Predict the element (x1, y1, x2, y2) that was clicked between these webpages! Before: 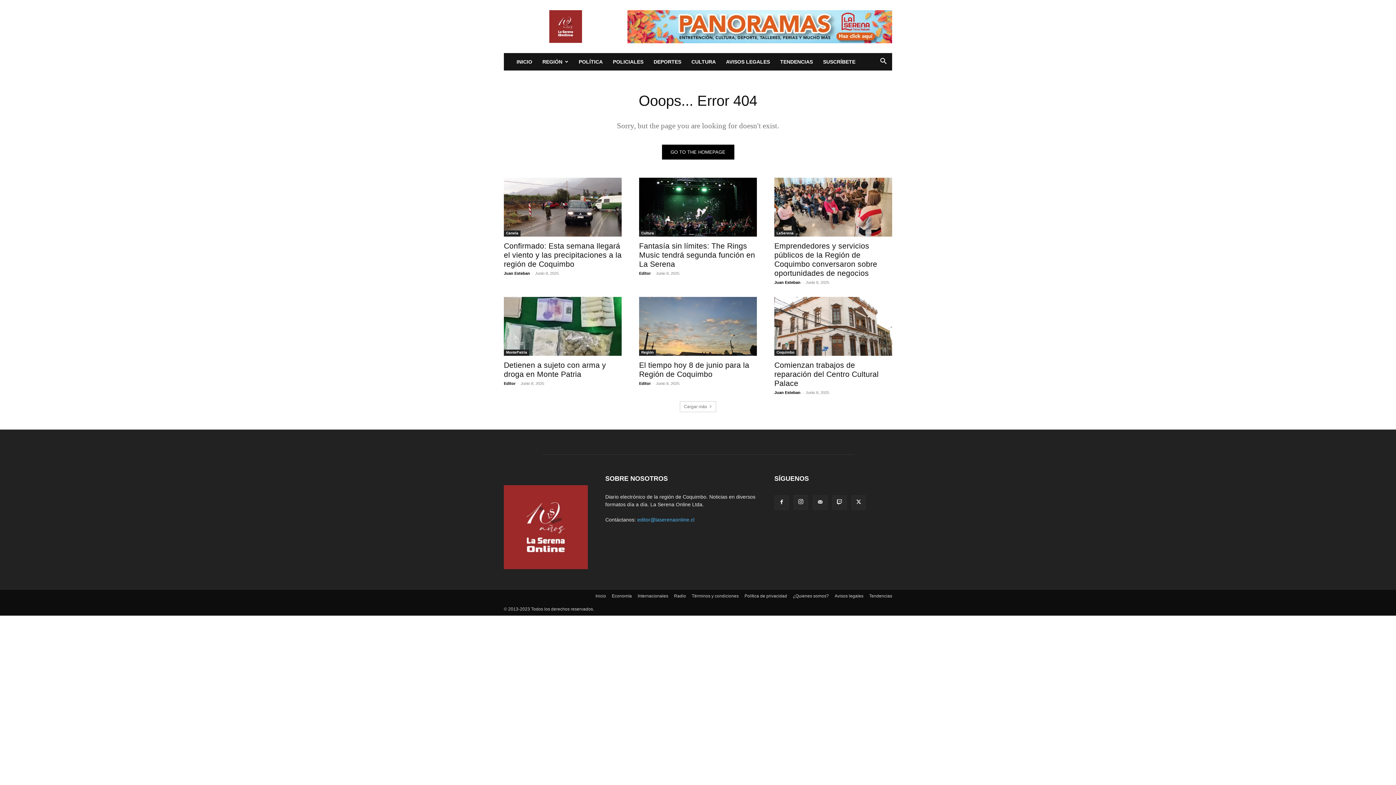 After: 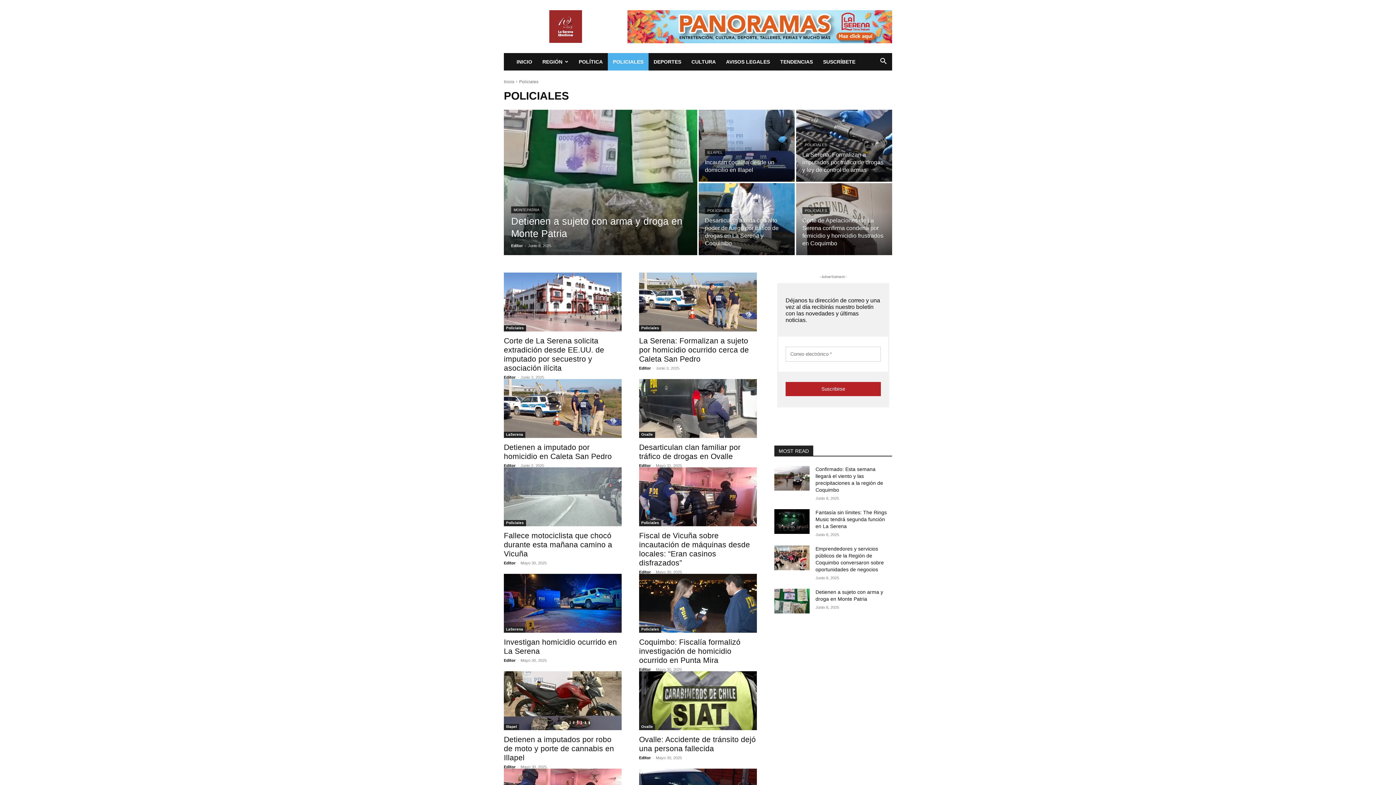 Action: label: POLICIALES bbox: (608, 53, 648, 70)